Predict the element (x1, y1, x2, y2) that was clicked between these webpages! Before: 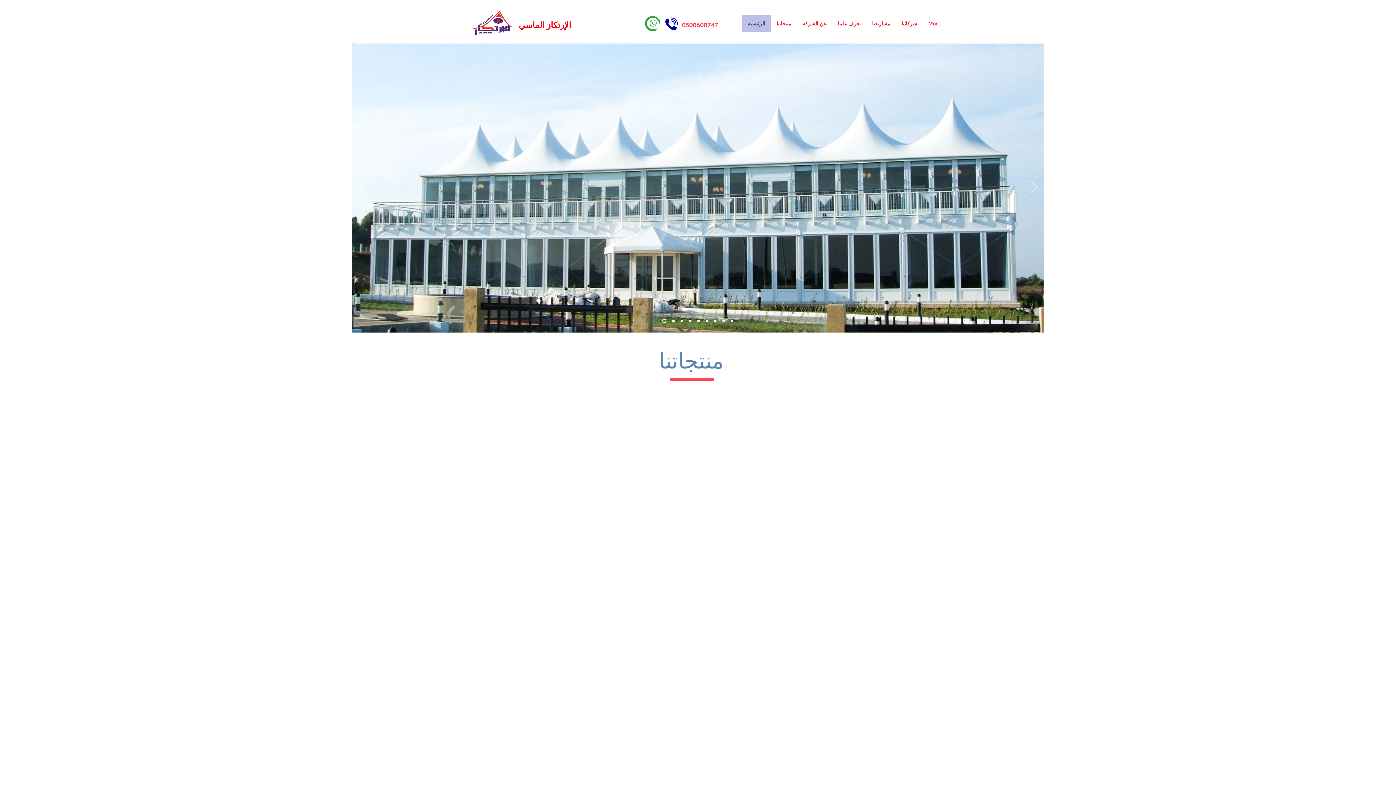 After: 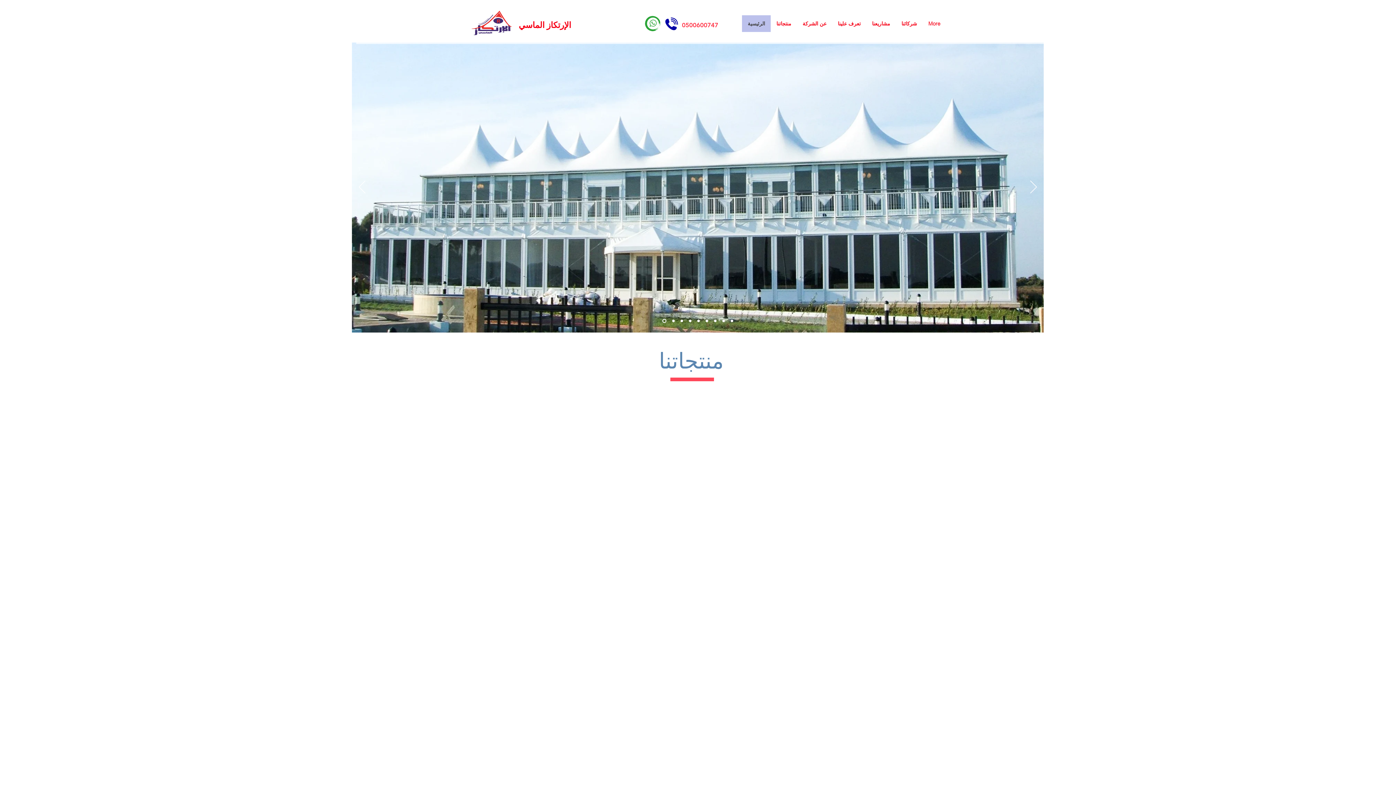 Action: bbox: (672, 319, 674, 322) label: Slide  2